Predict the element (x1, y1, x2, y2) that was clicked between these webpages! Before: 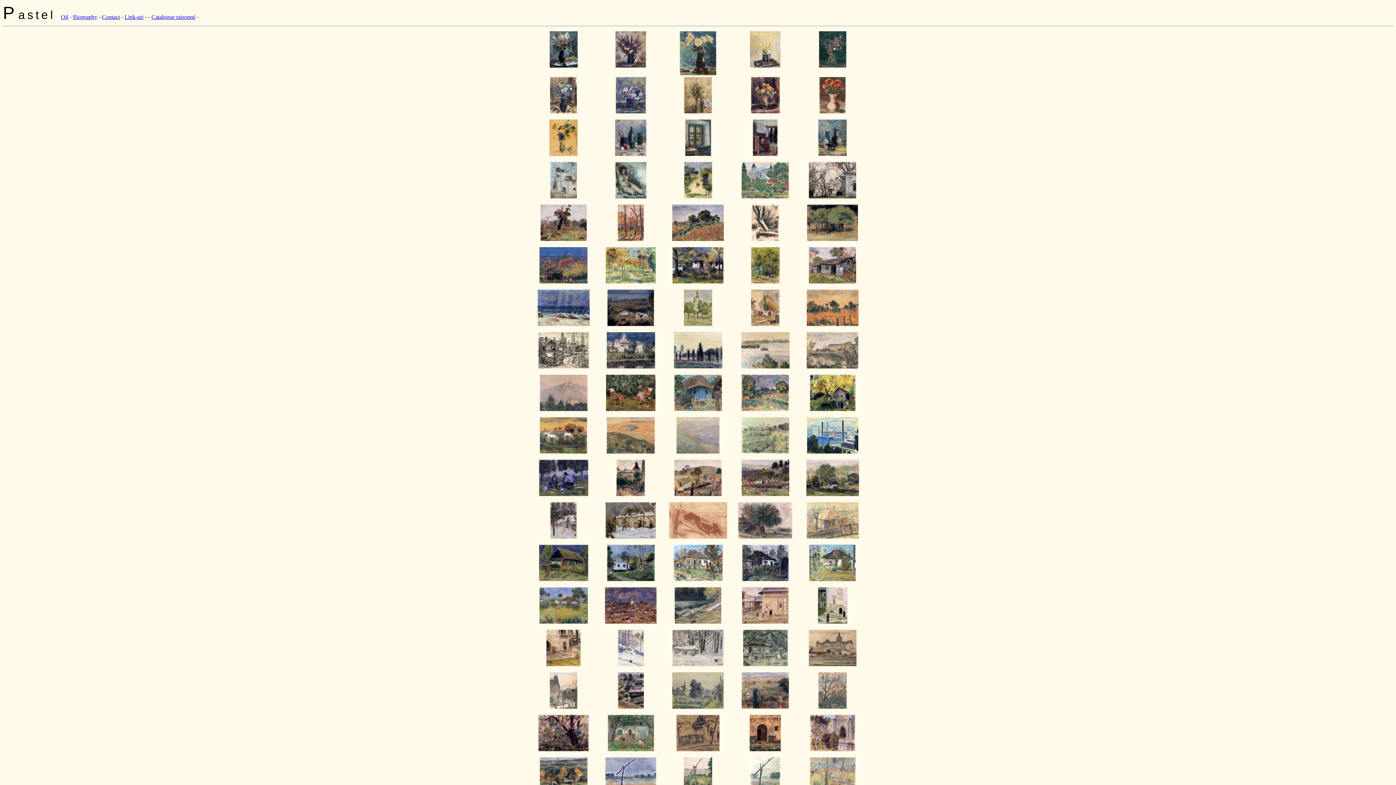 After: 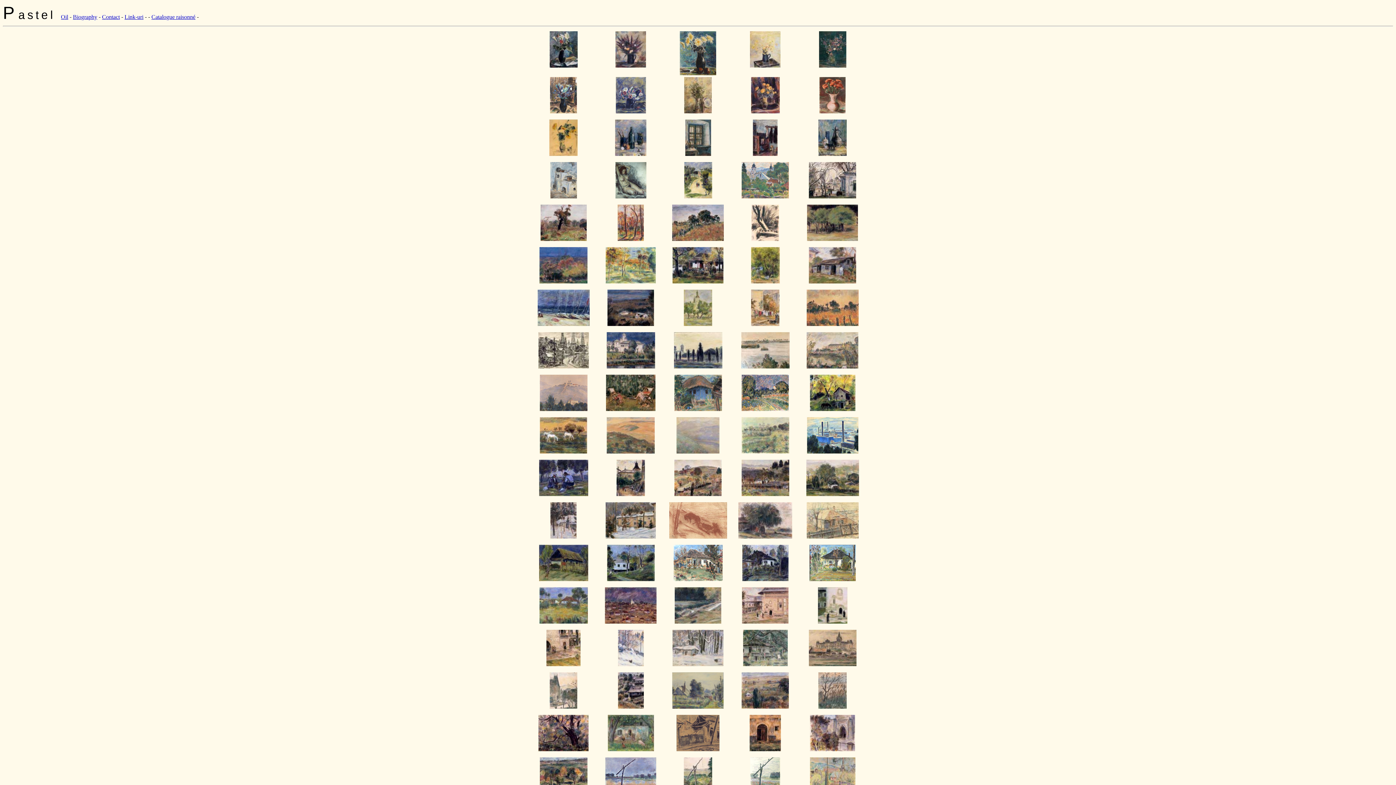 Action: bbox: (615, 150, 646, 157)